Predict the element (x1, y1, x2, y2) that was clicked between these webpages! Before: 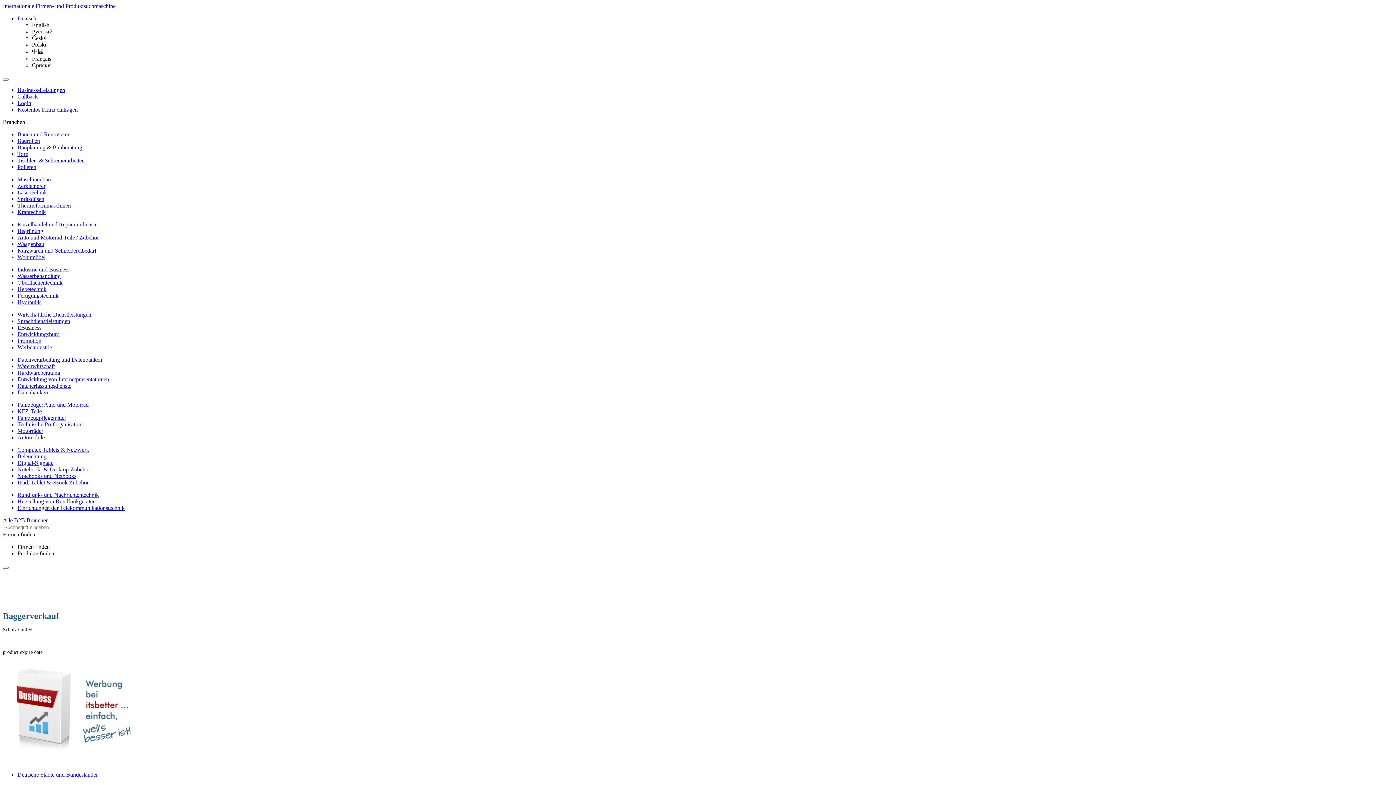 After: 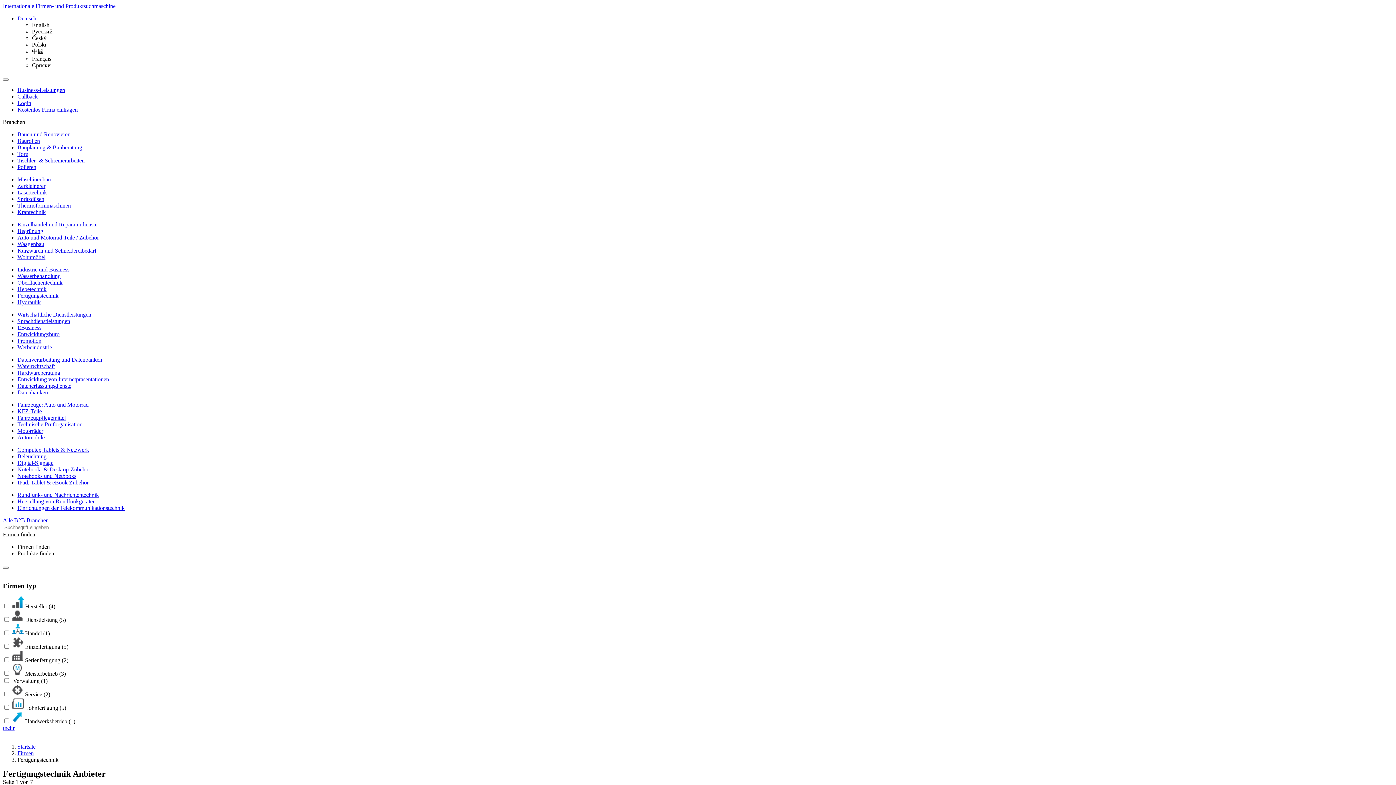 Action: bbox: (17, 292, 58, 298) label: Fertigungstechnik